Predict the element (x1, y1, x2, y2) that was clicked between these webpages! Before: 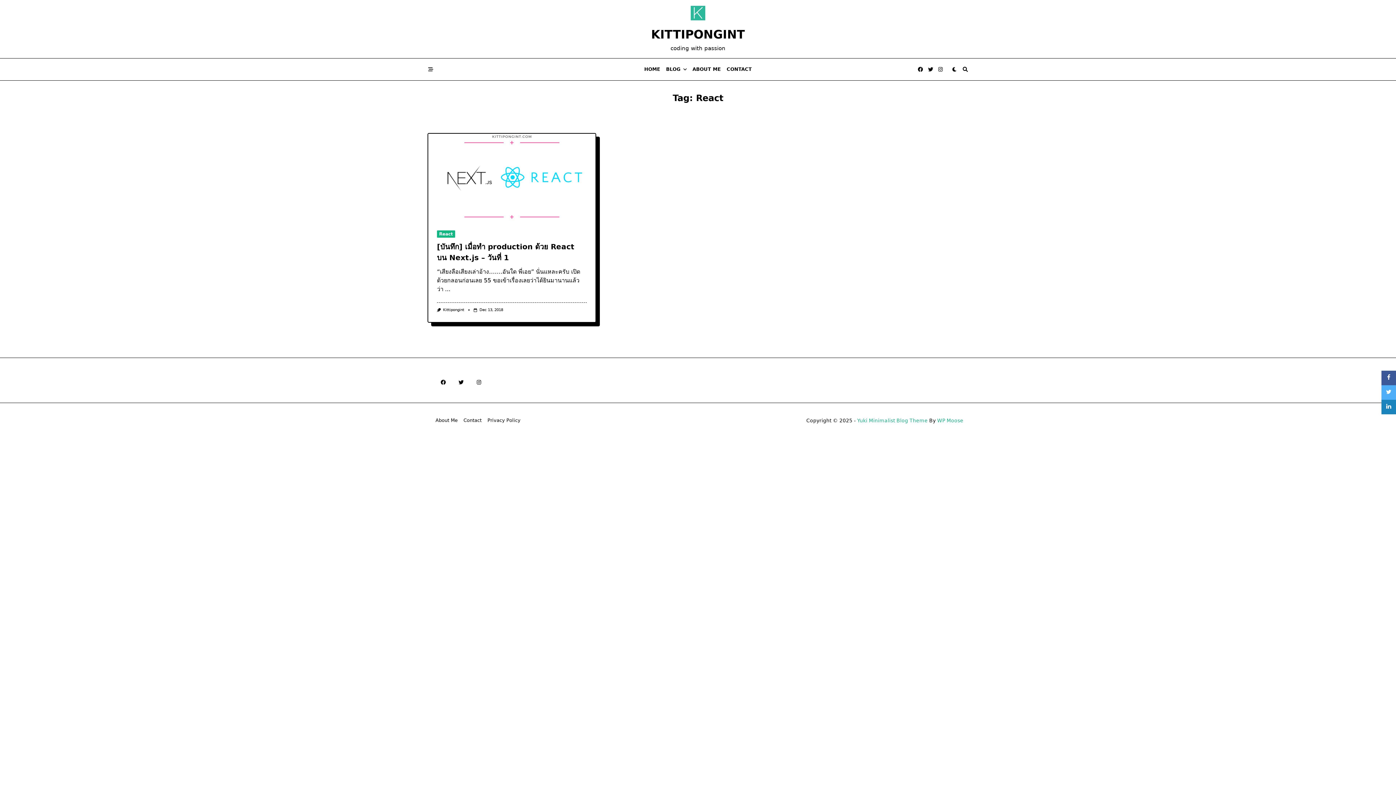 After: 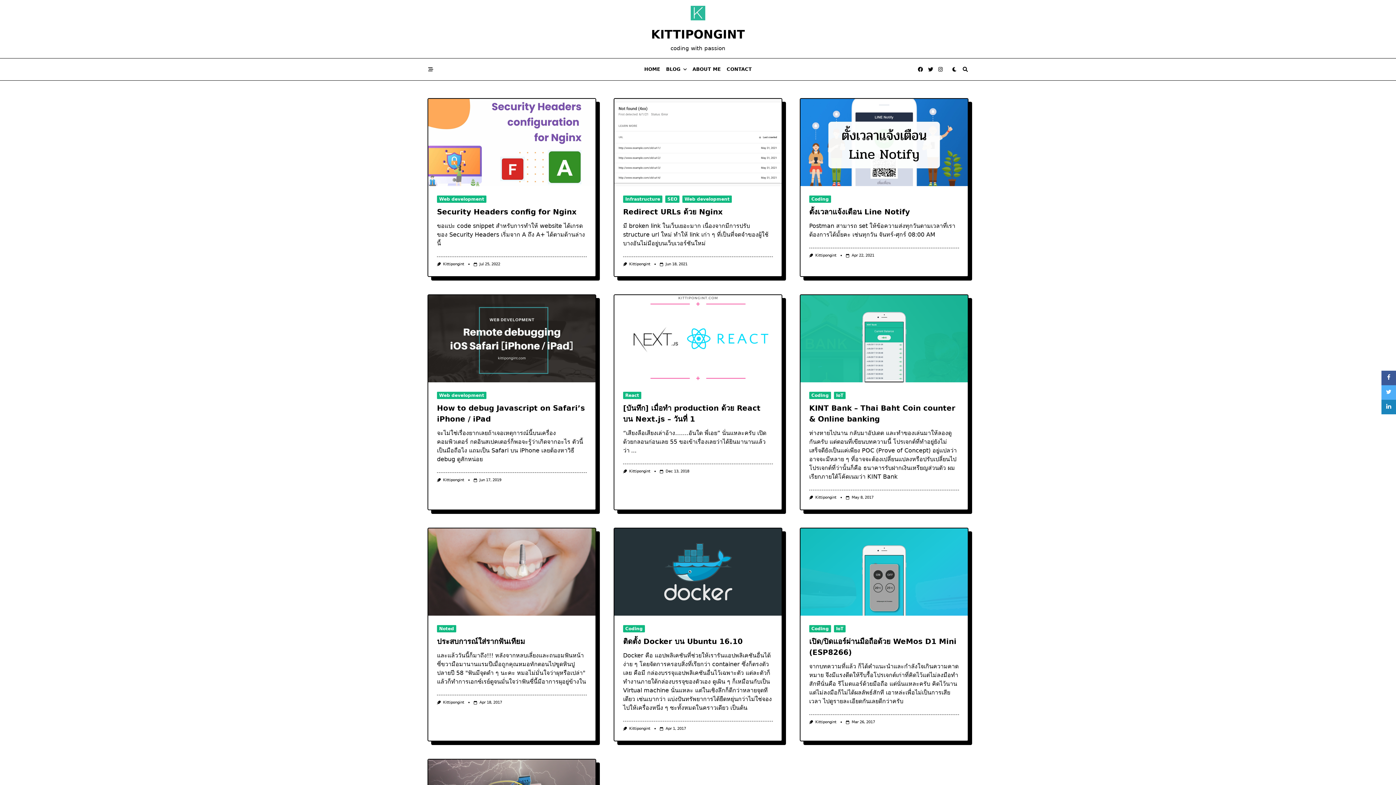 Action: bbox: (651, 27, 745, 41) label: KITTIPONGINT